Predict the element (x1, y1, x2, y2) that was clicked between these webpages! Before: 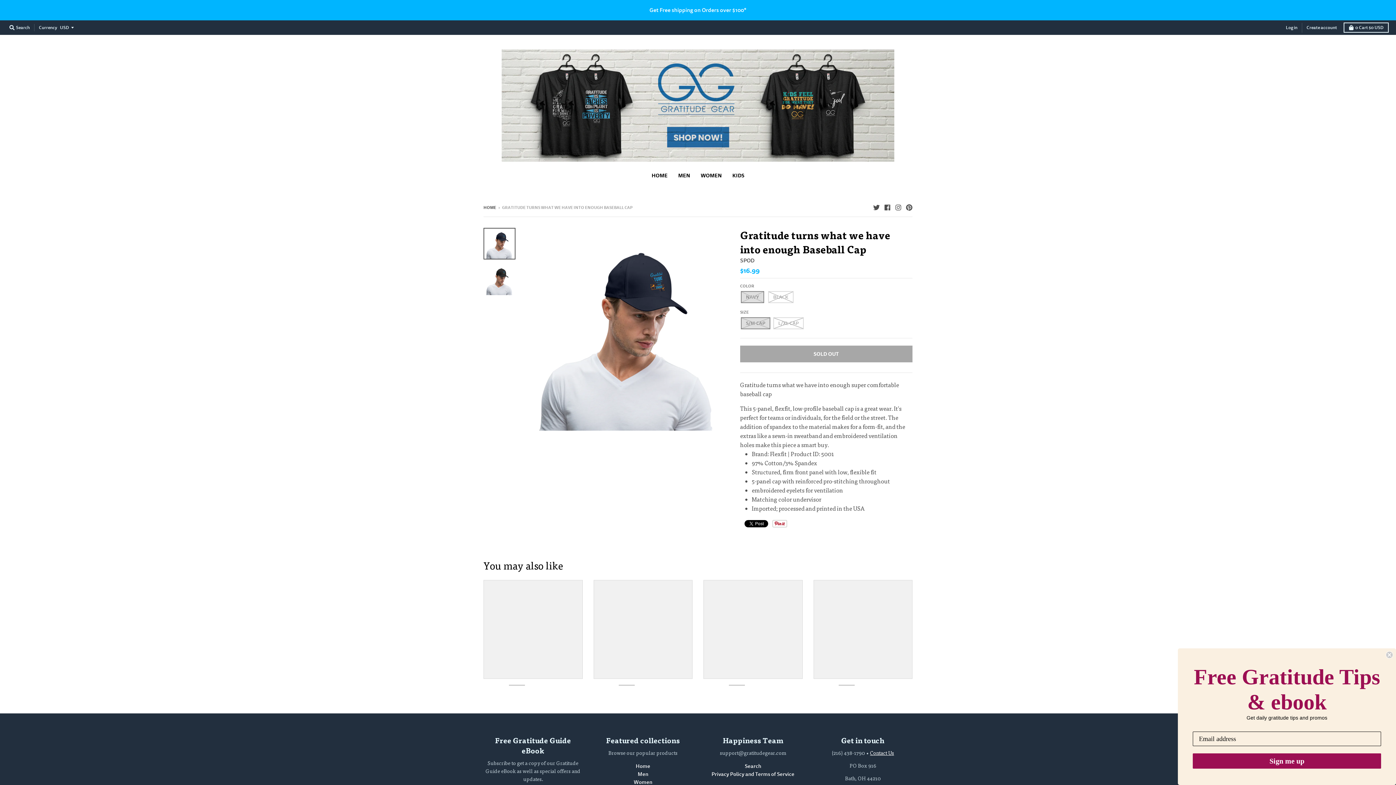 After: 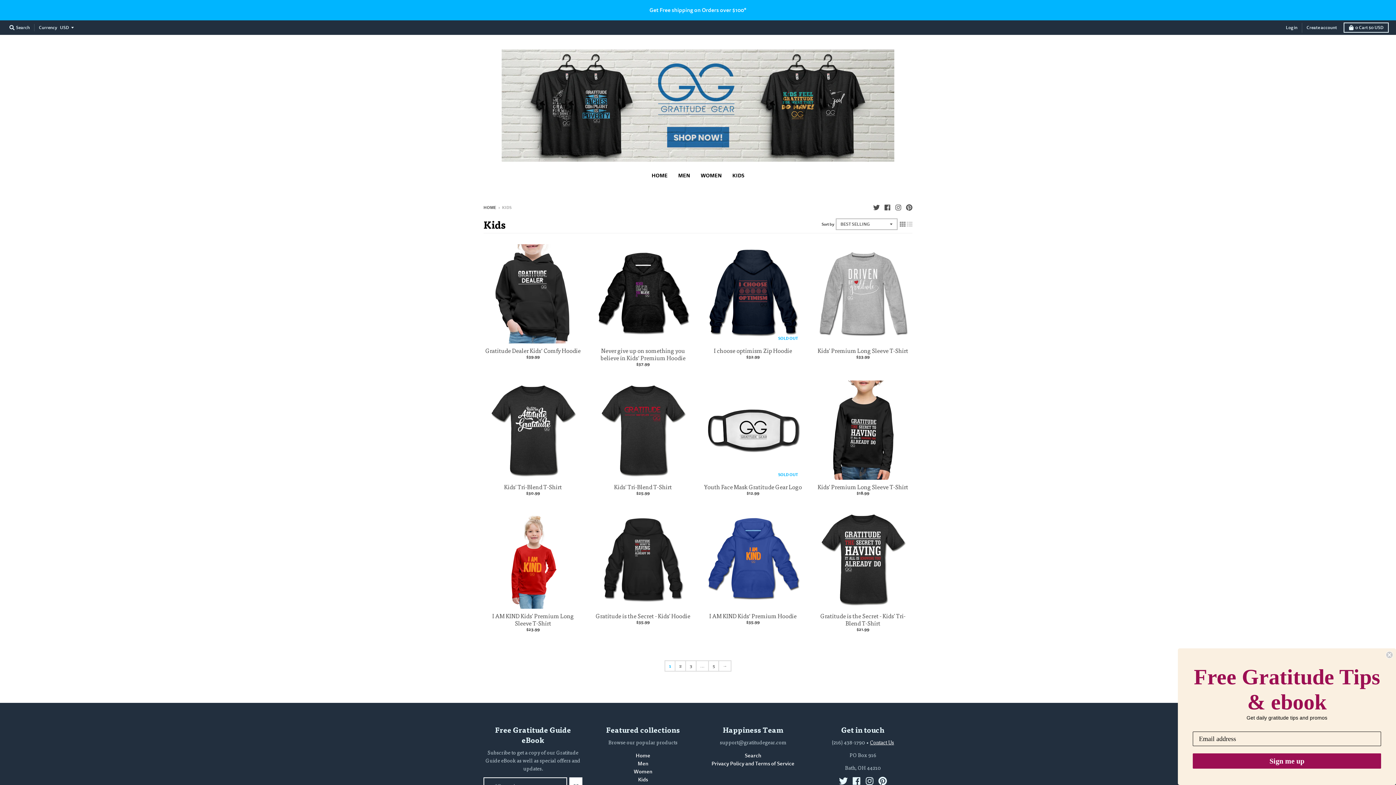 Action: label: KIDS bbox: (727, 168, 749, 182)